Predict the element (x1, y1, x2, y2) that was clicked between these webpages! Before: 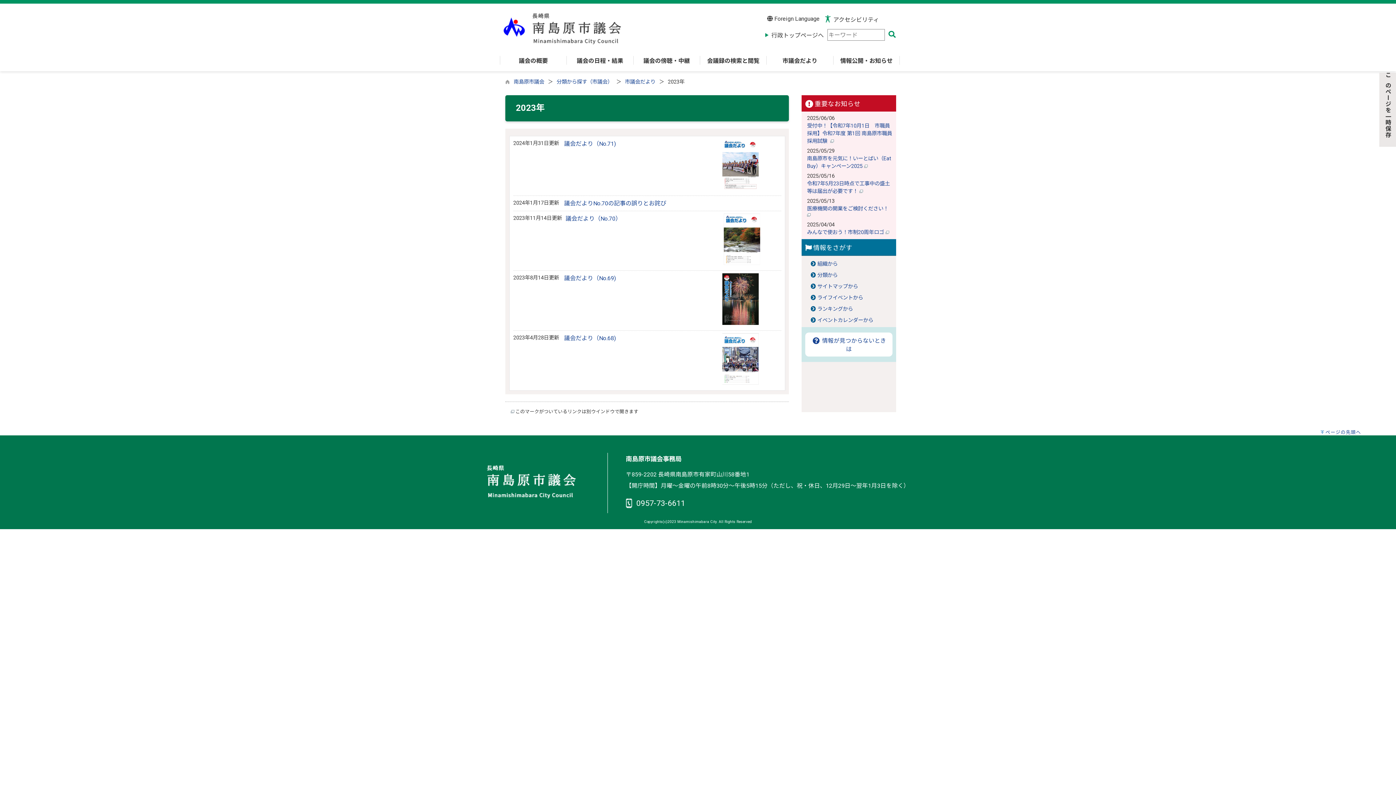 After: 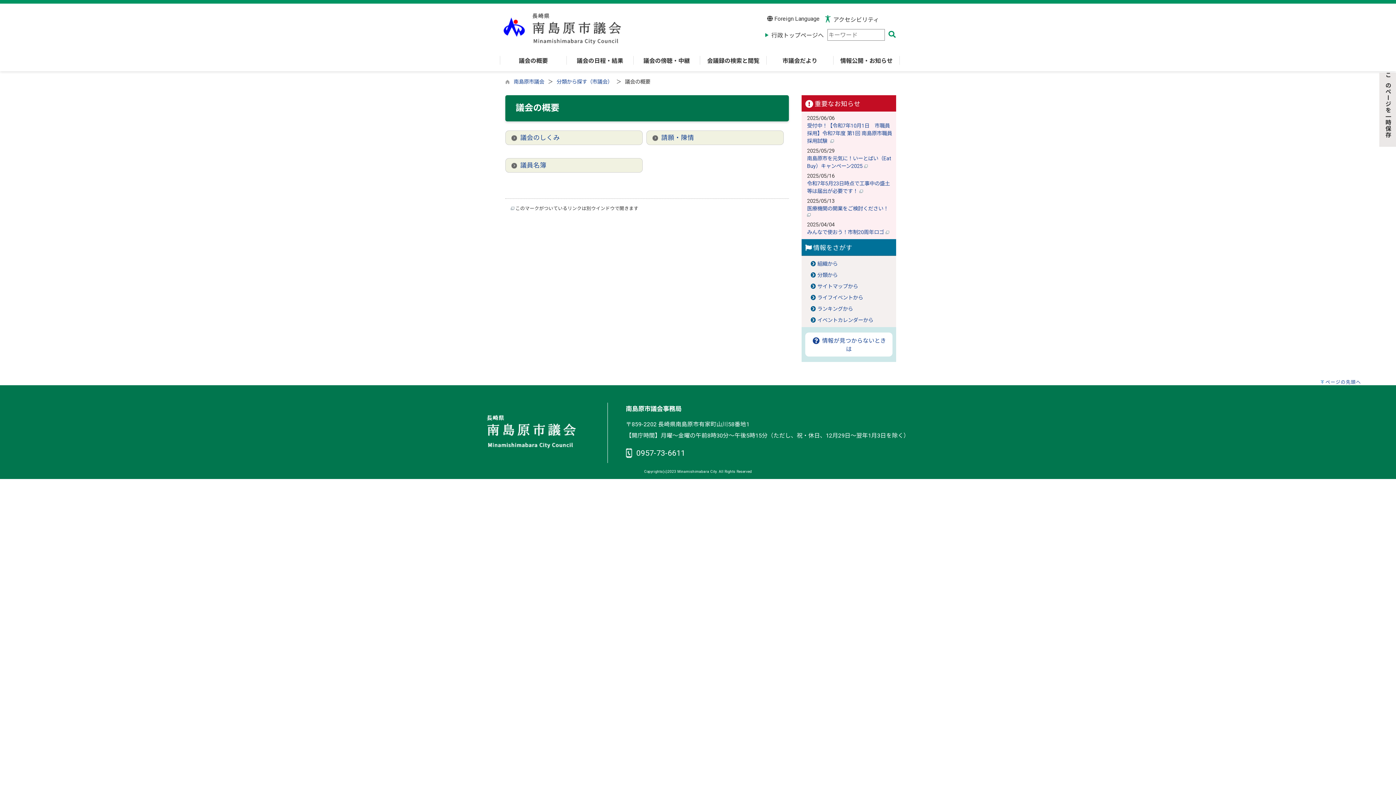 Action: bbox: (500, 56, 566, 64) label: 議会の概要